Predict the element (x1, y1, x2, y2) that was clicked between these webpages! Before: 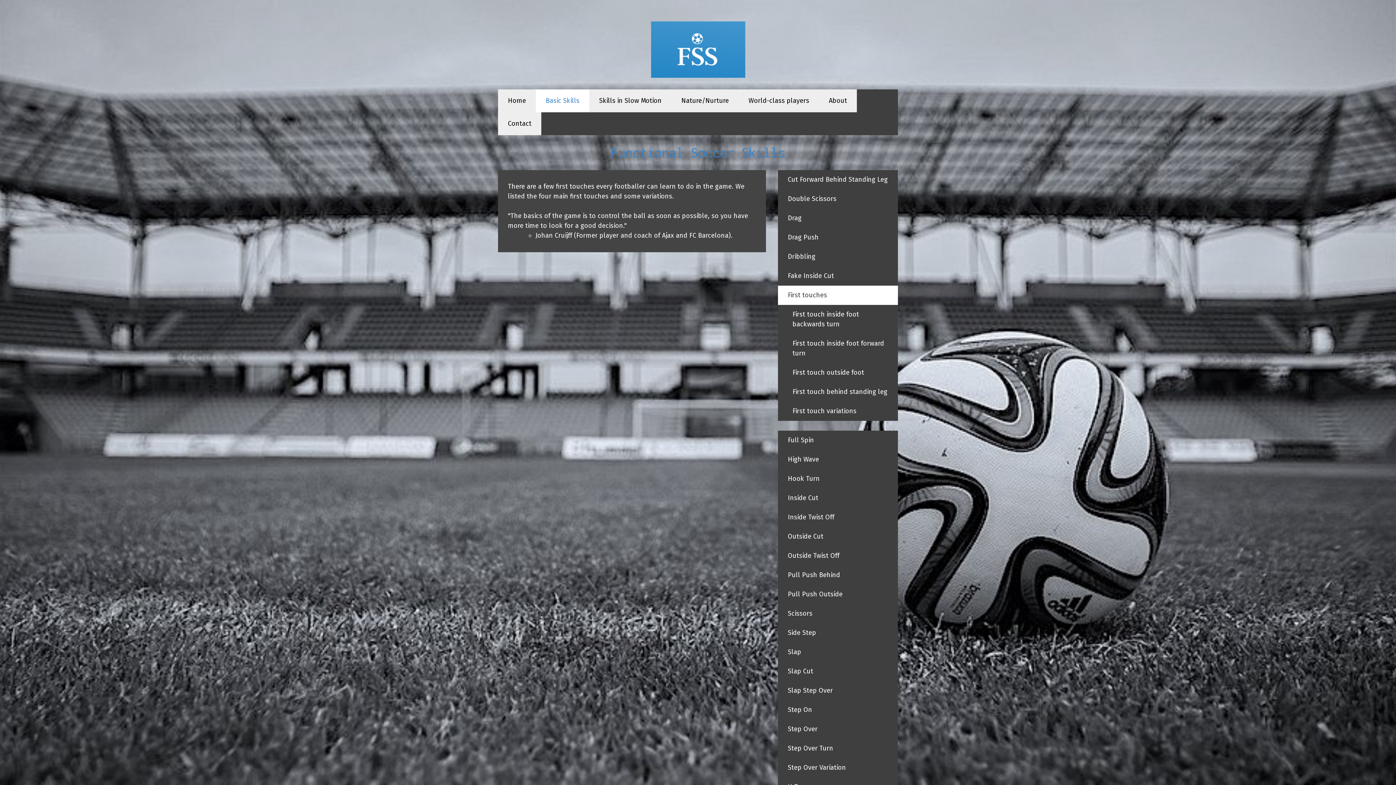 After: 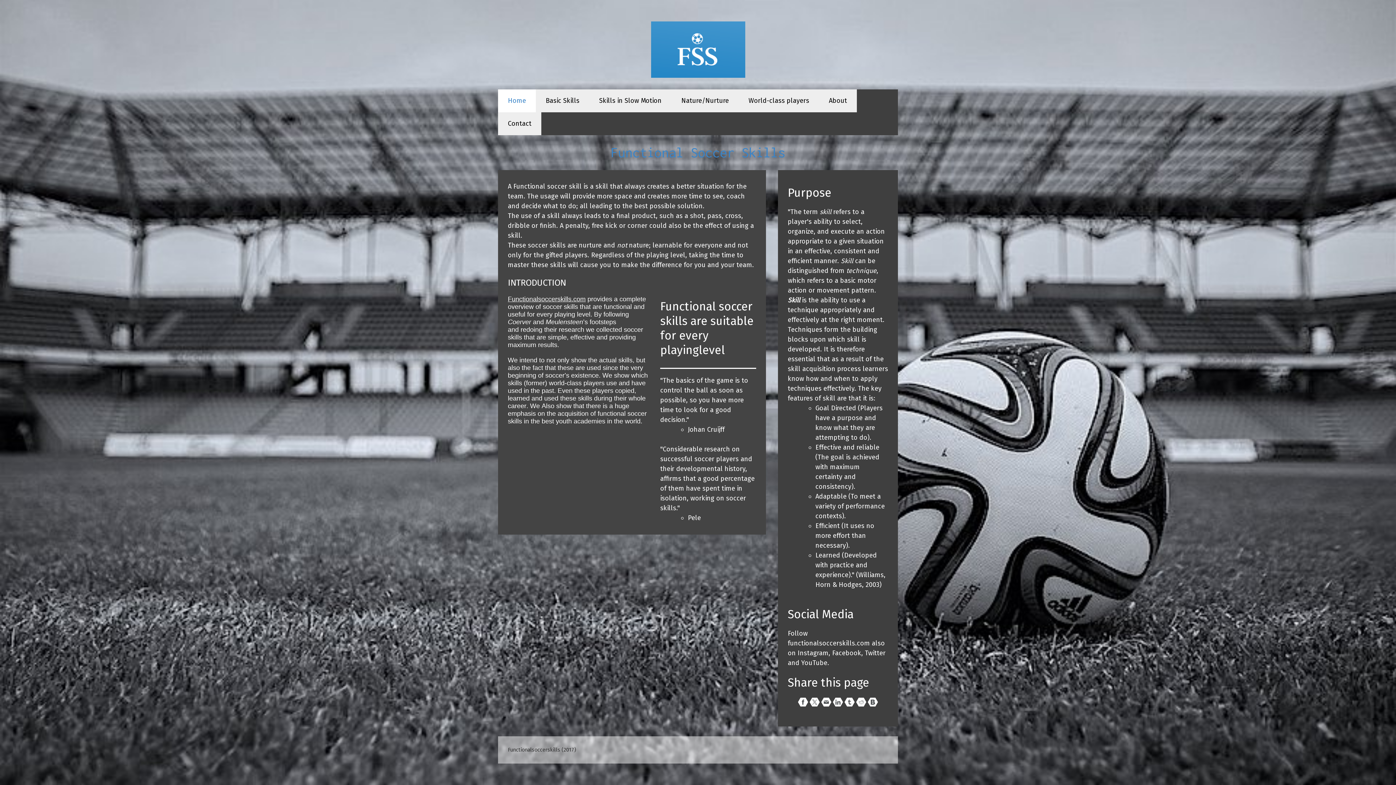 Action: bbox: (651, 21, 745, 30)